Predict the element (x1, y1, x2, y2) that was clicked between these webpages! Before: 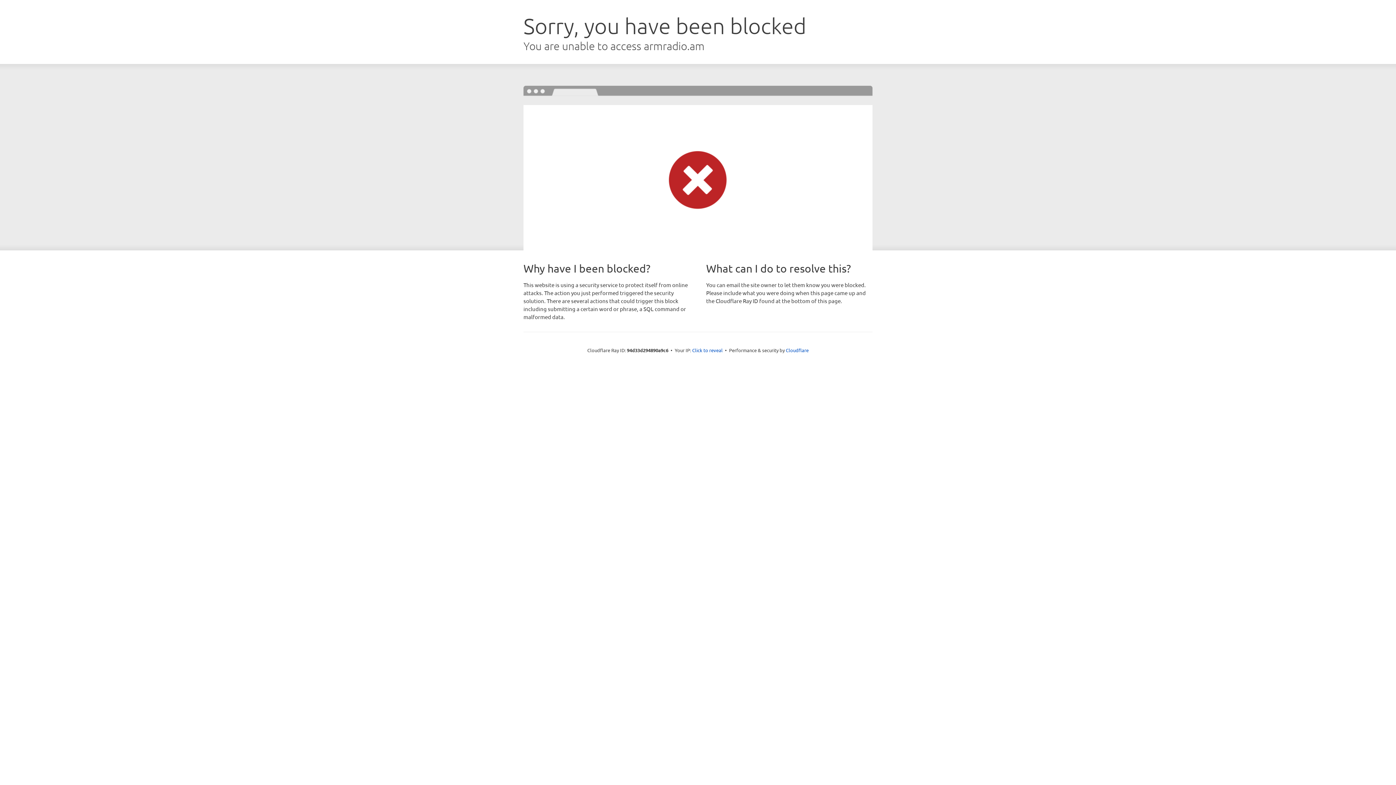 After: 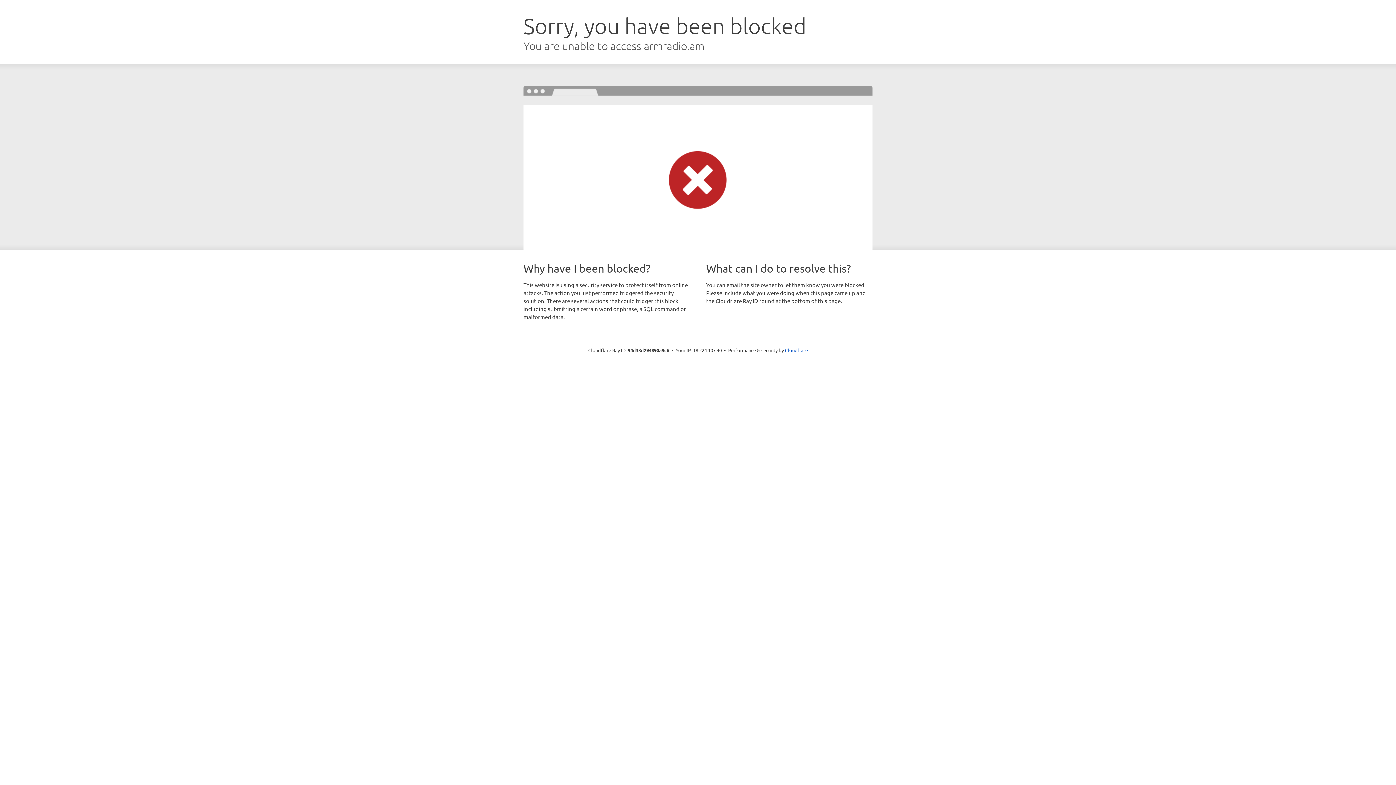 Action: bbox: (692, 346, 722, 353) label: Click to reveal